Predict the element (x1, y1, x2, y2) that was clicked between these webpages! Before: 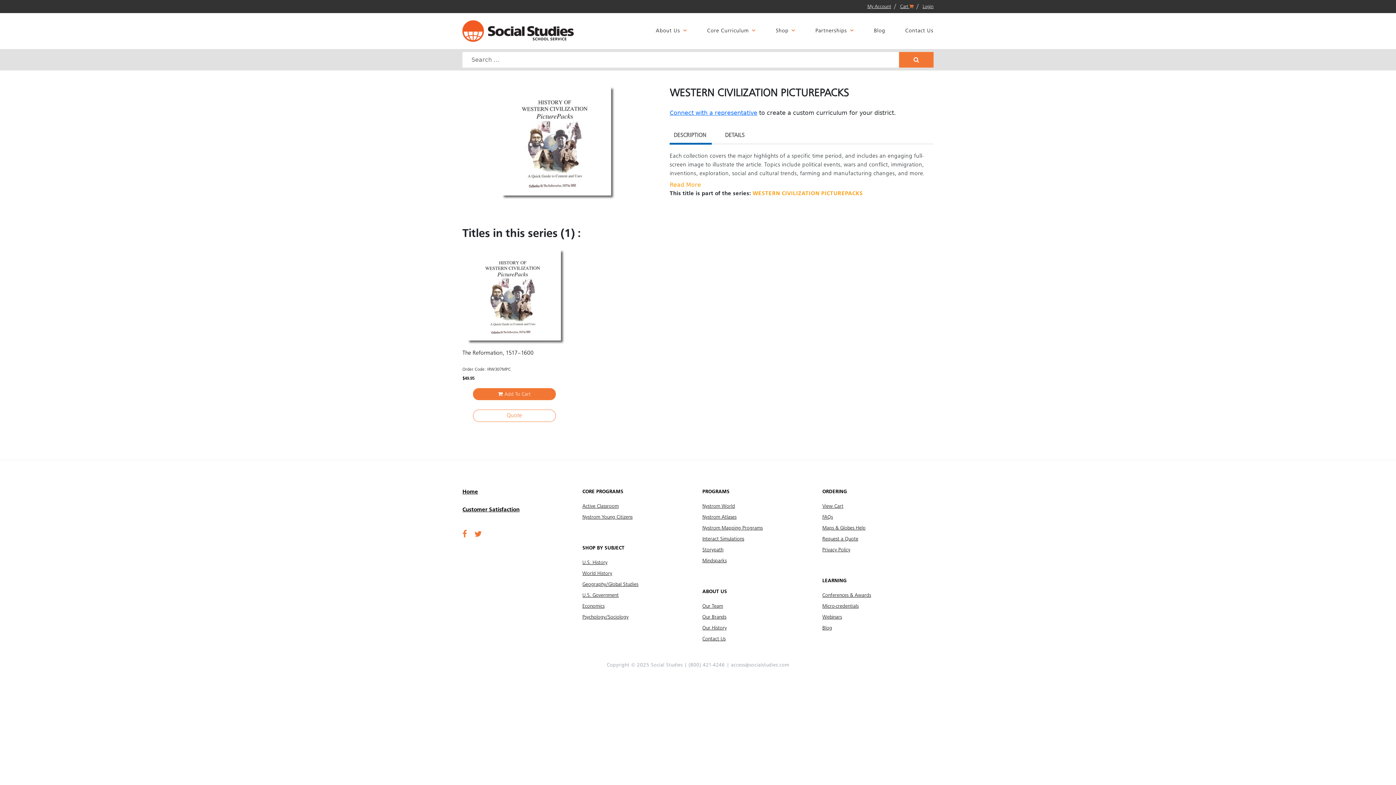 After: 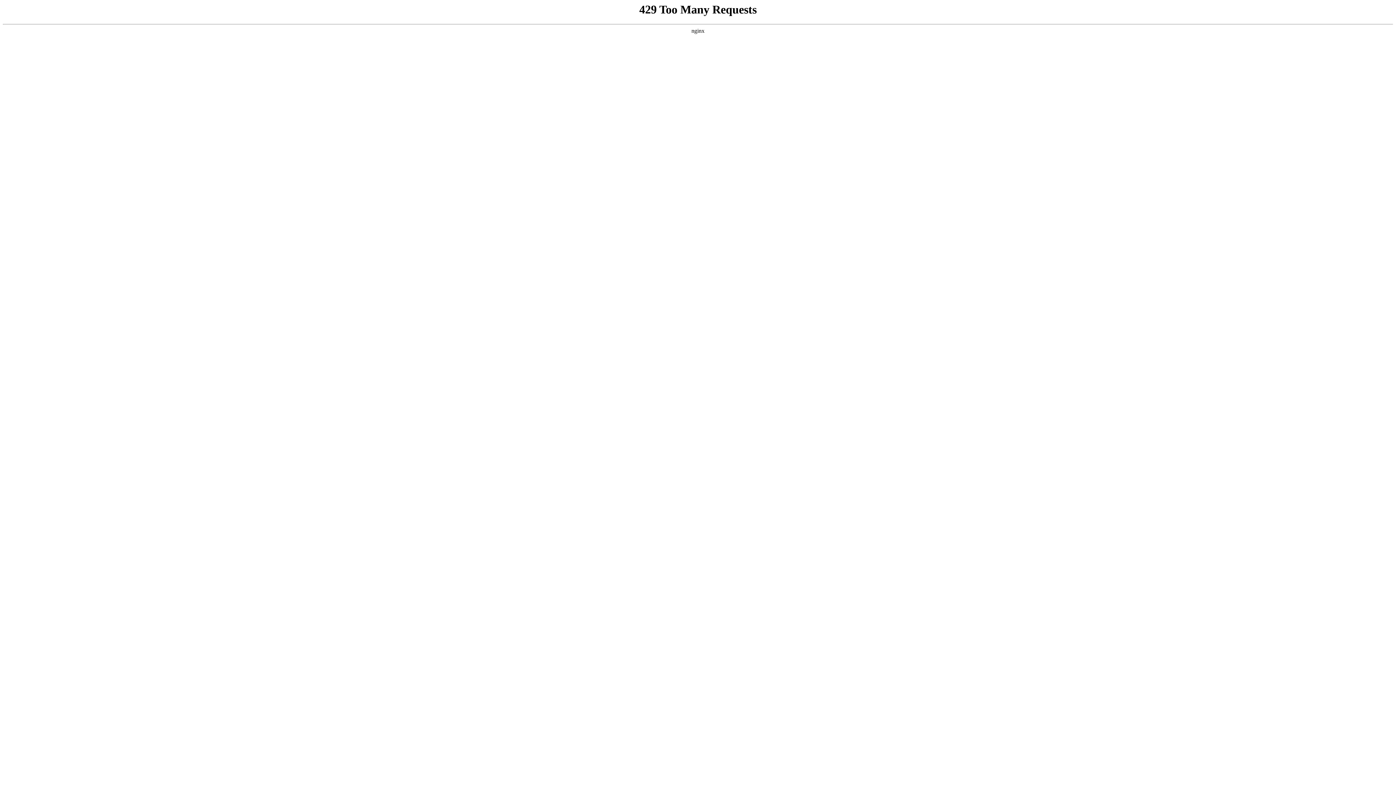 Action: bbox: (822, 589, 871, 601) label: Conferences & Awards